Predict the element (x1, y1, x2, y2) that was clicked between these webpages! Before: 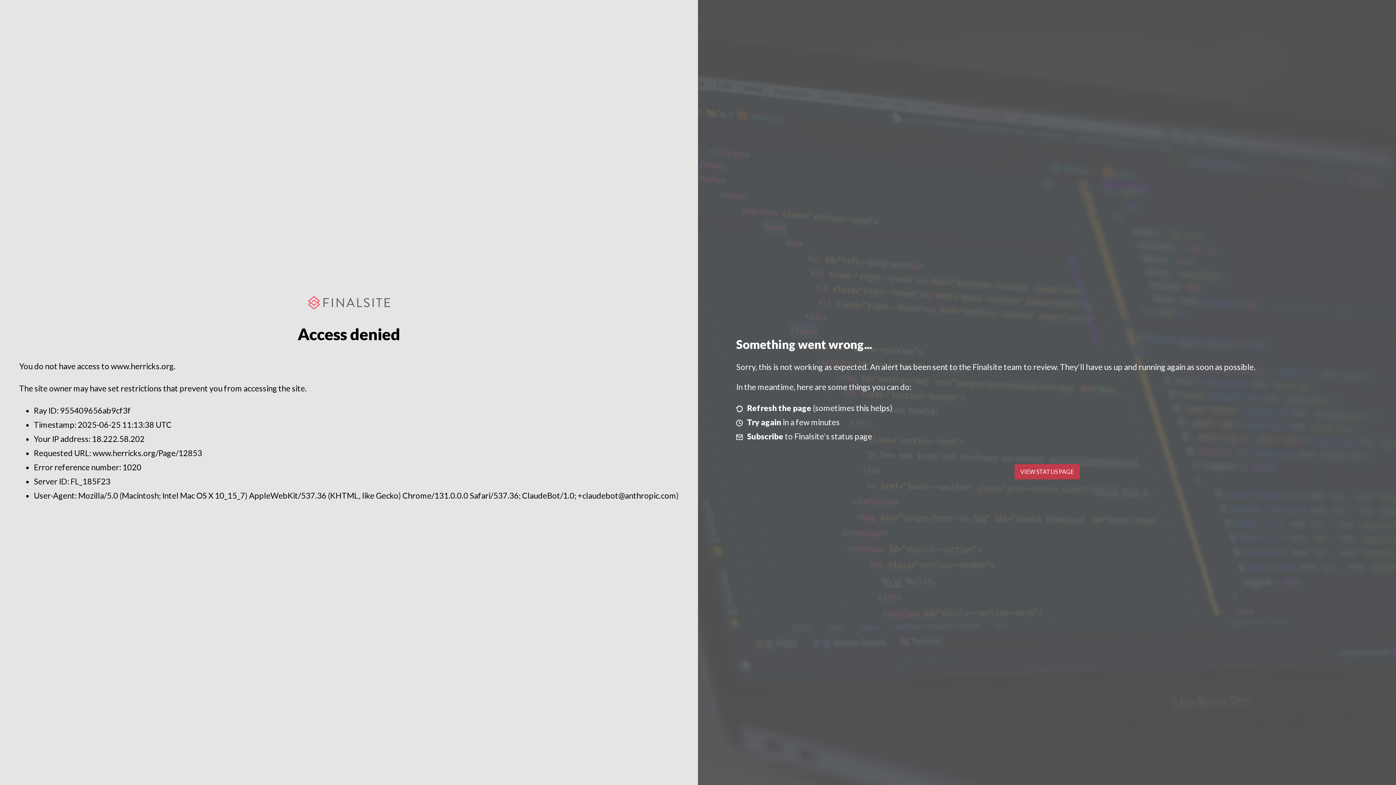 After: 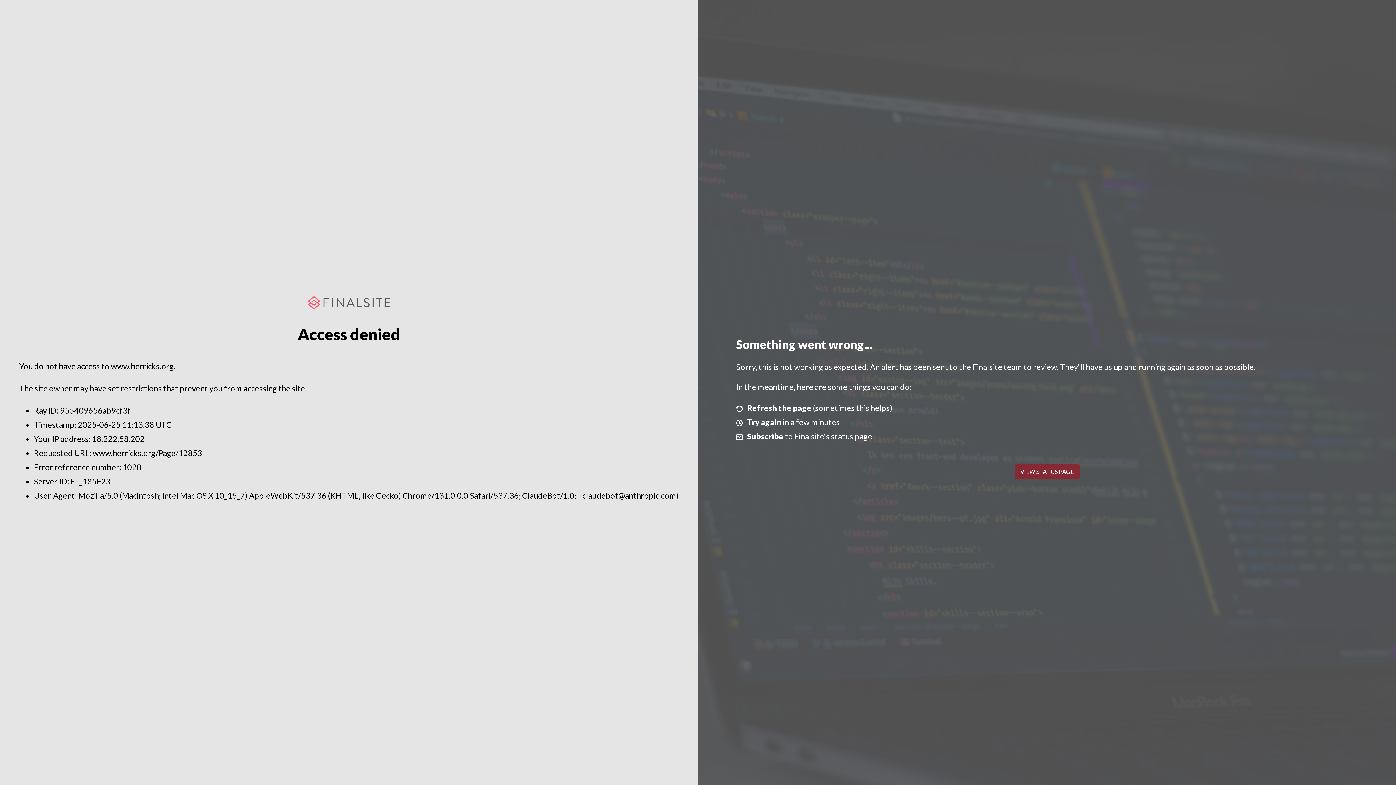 Action: label: VIEW STATUS PAGE bbox: (1014, 464, 1079, 479)